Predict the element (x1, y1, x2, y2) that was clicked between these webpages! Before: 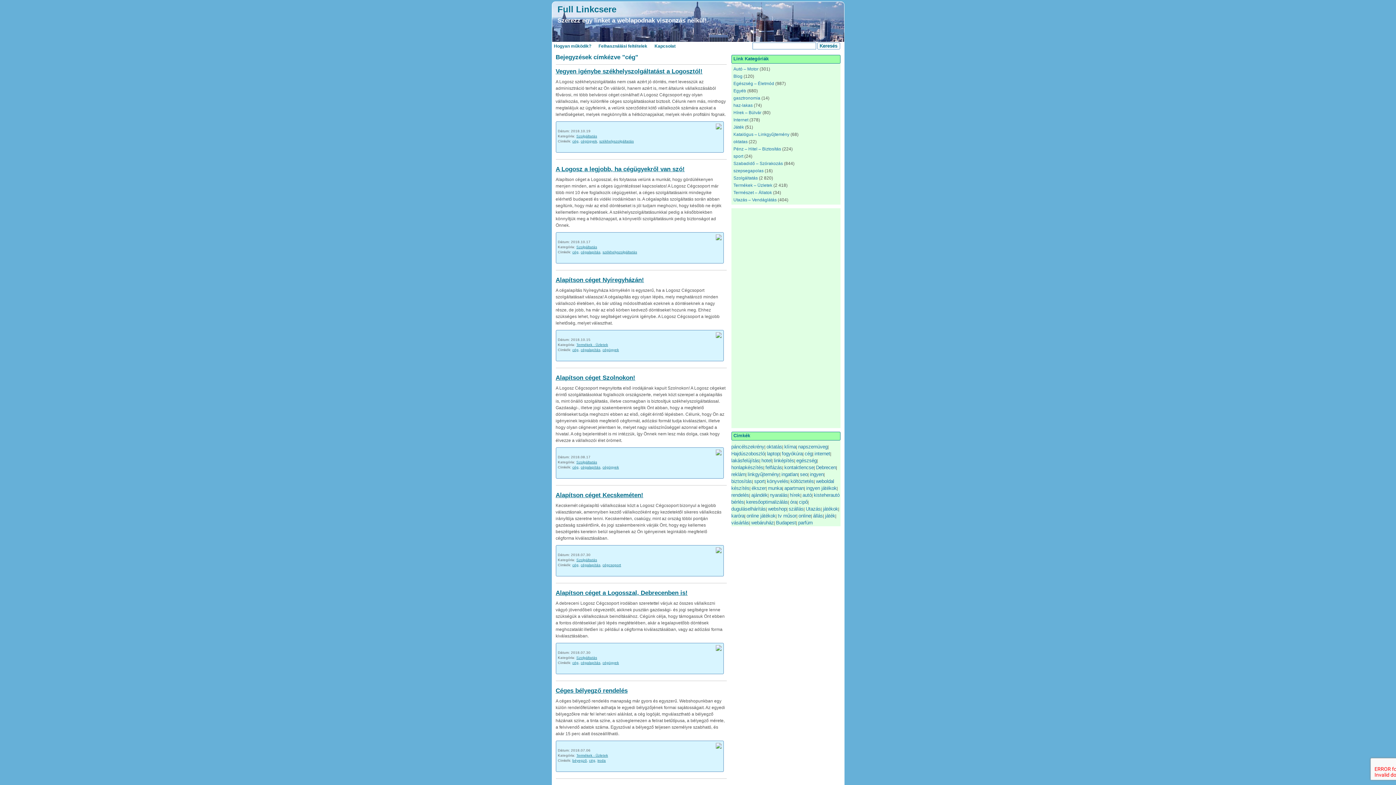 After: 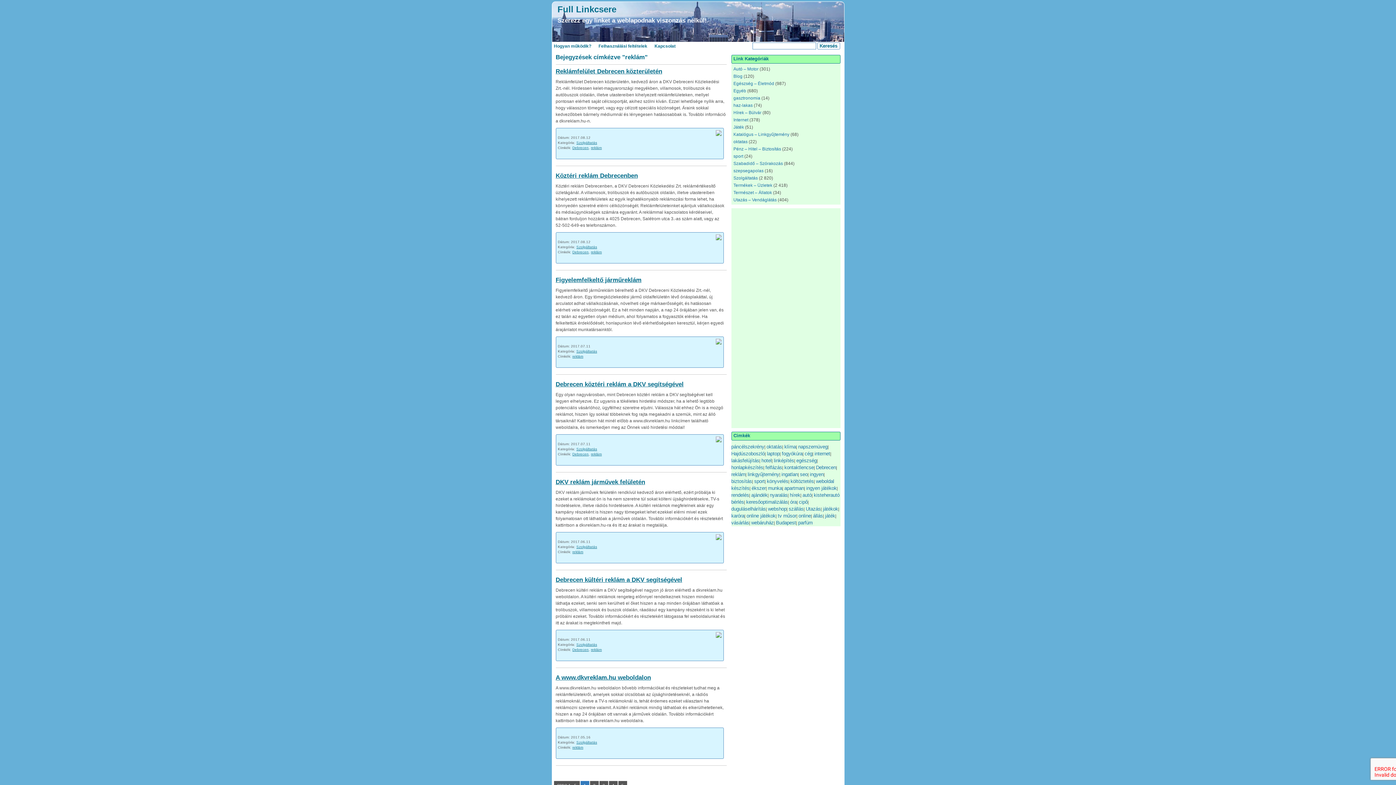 Action: label: reklám bbox: (731, 472, 745, 477)